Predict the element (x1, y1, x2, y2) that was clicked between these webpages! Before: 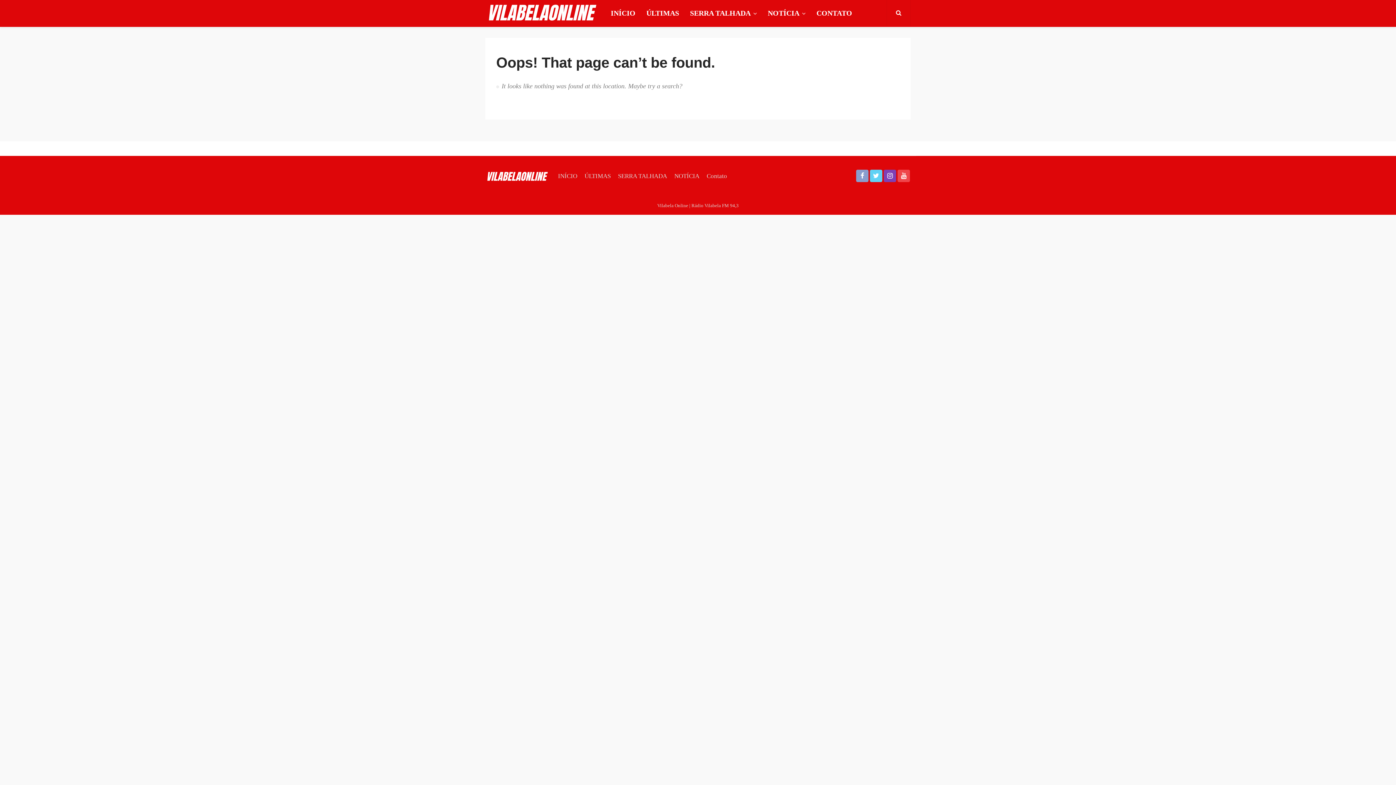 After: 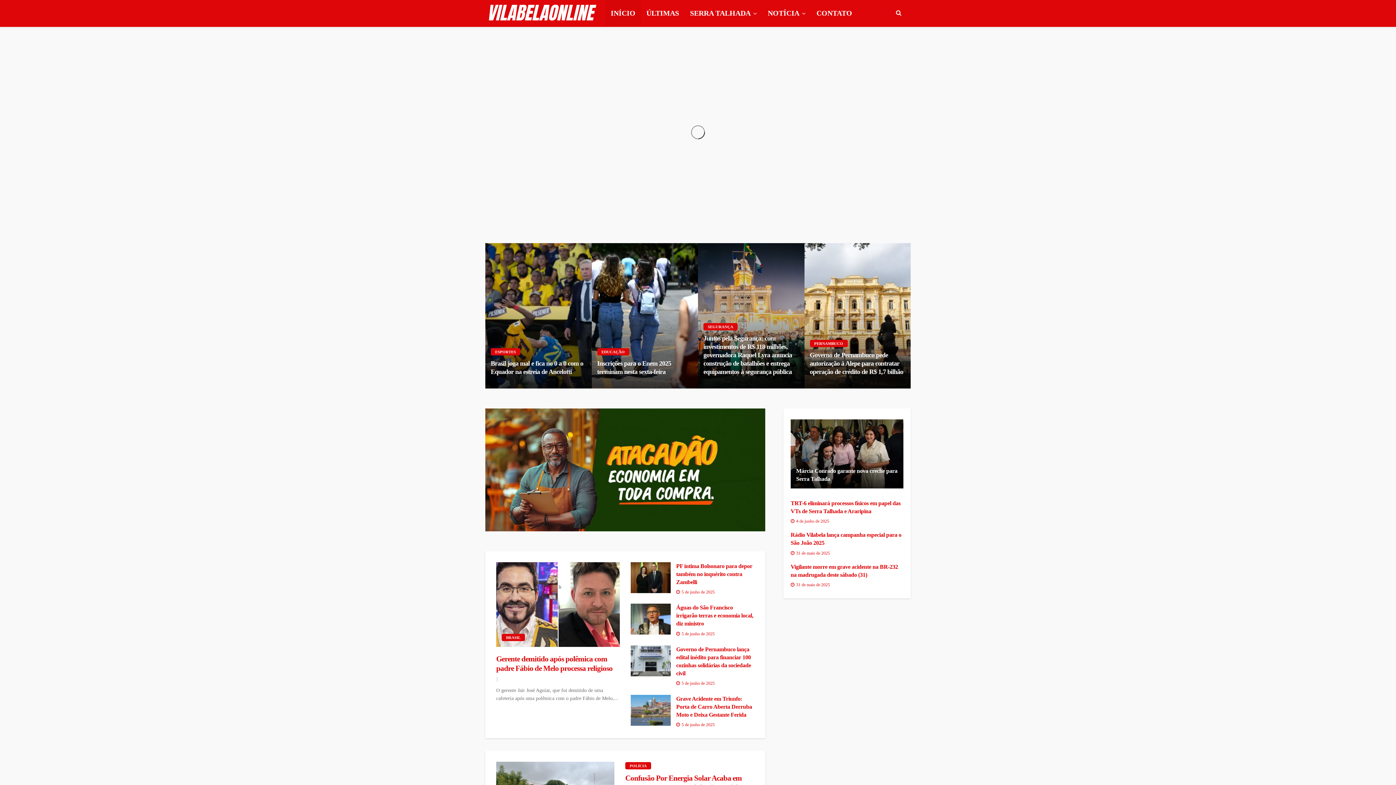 Action: bbox: (485, 1, 601, 24)